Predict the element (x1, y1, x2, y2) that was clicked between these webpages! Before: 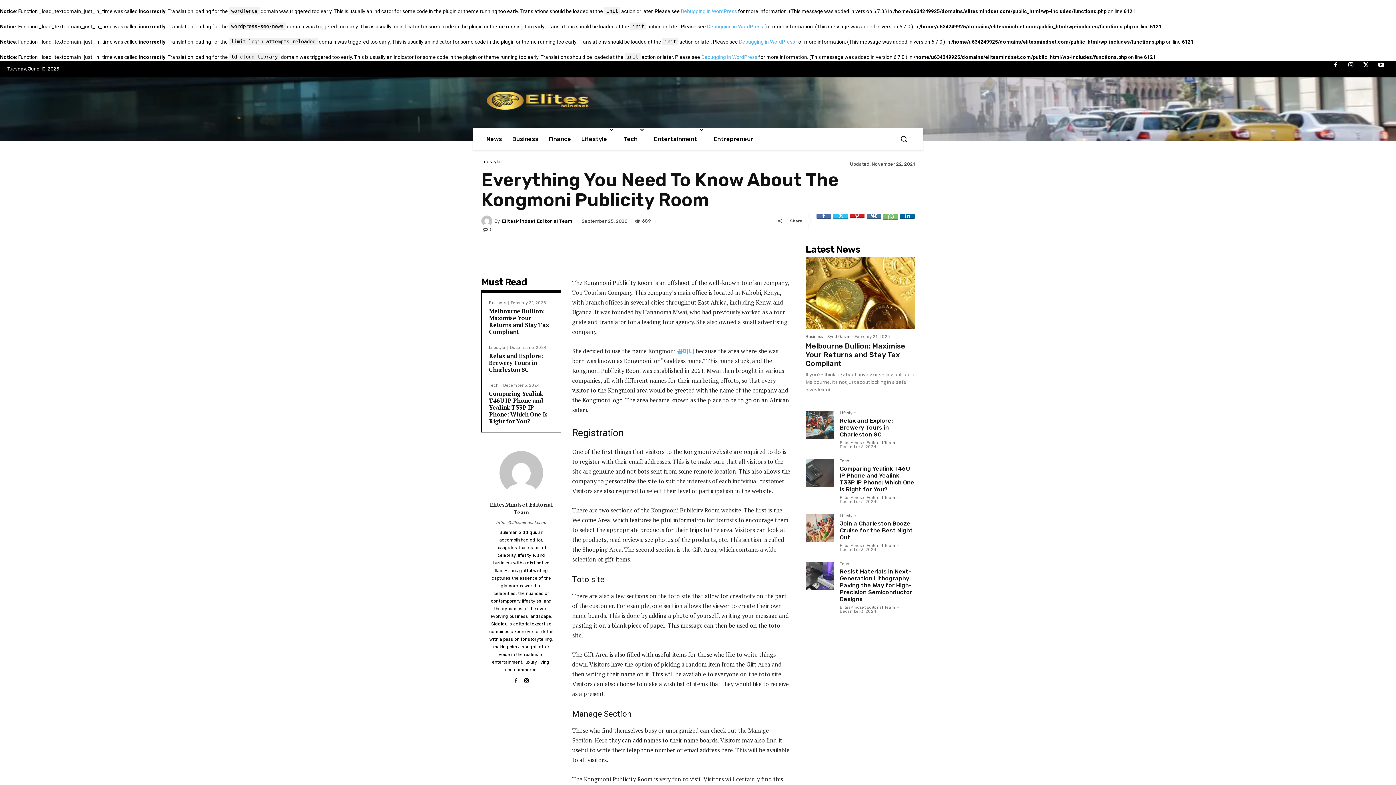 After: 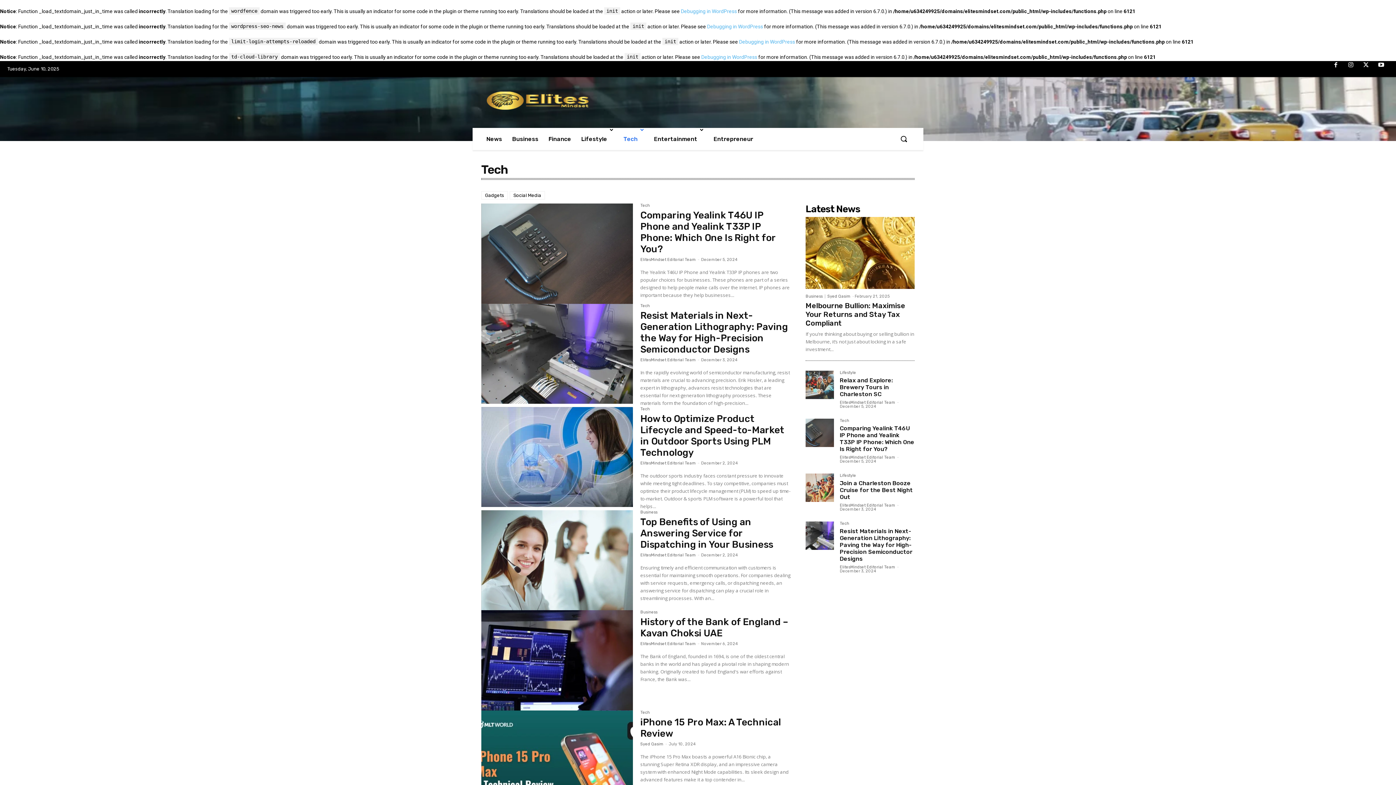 Action: bbox: (489, 383, 501, 387) label: Tech